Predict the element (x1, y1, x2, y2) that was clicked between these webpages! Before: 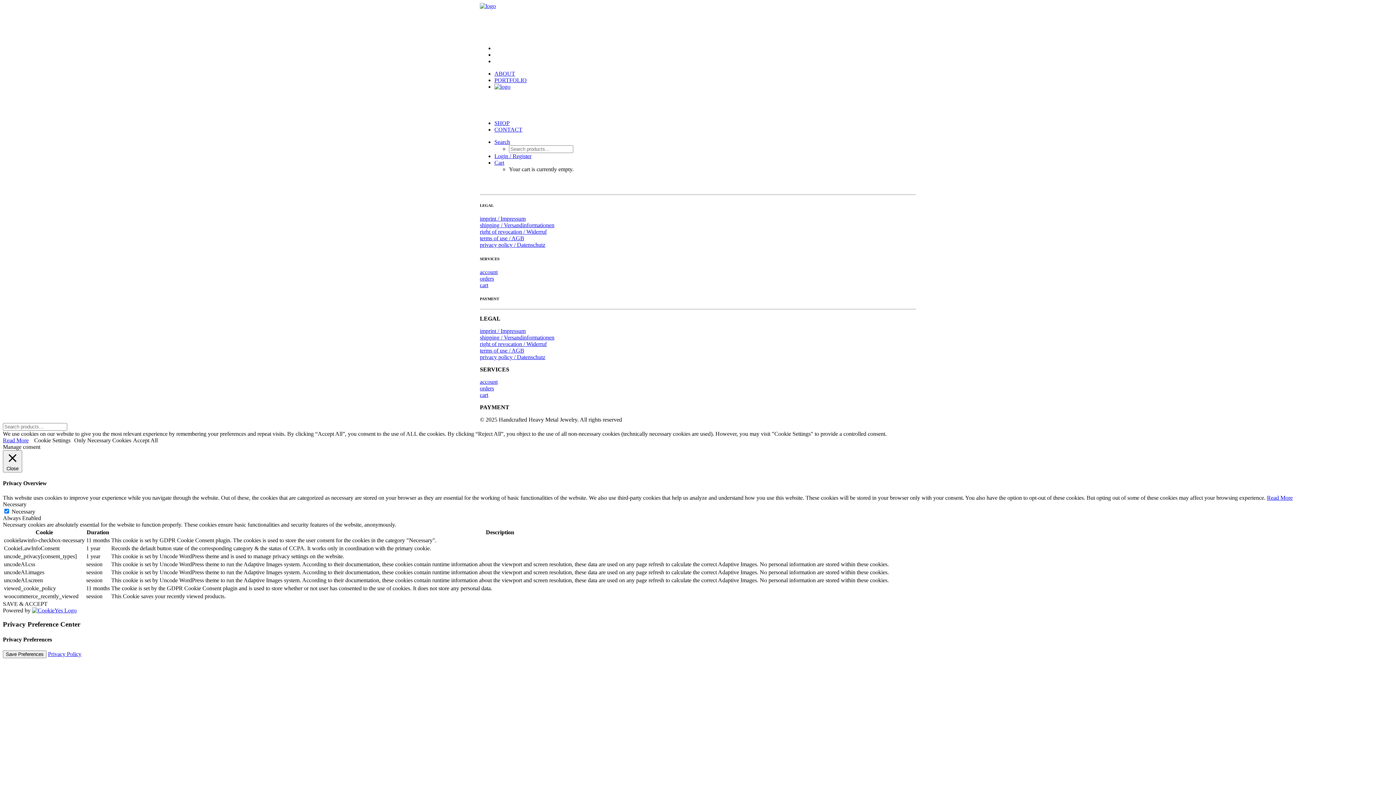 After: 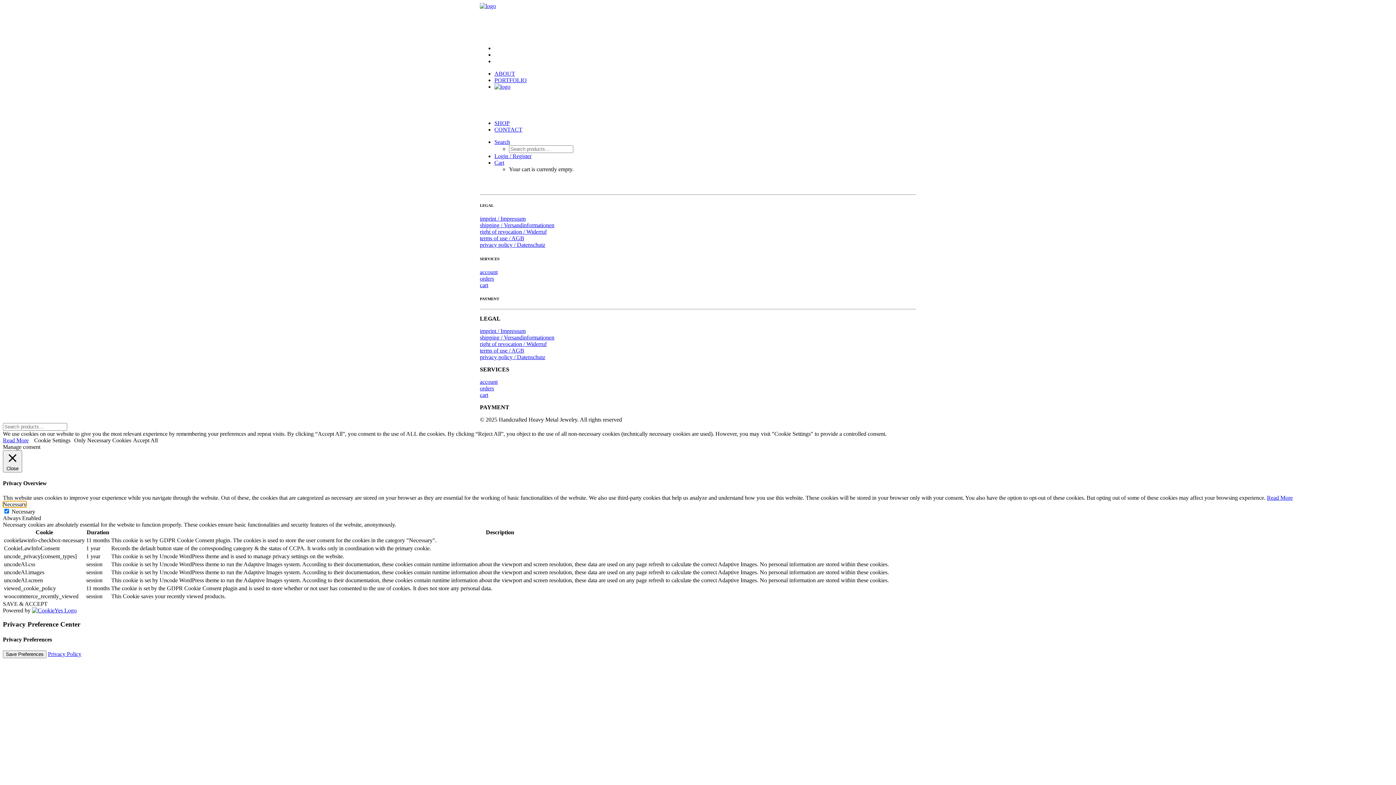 Action: label: Necessary bbox: (2, 501, 26, 507)